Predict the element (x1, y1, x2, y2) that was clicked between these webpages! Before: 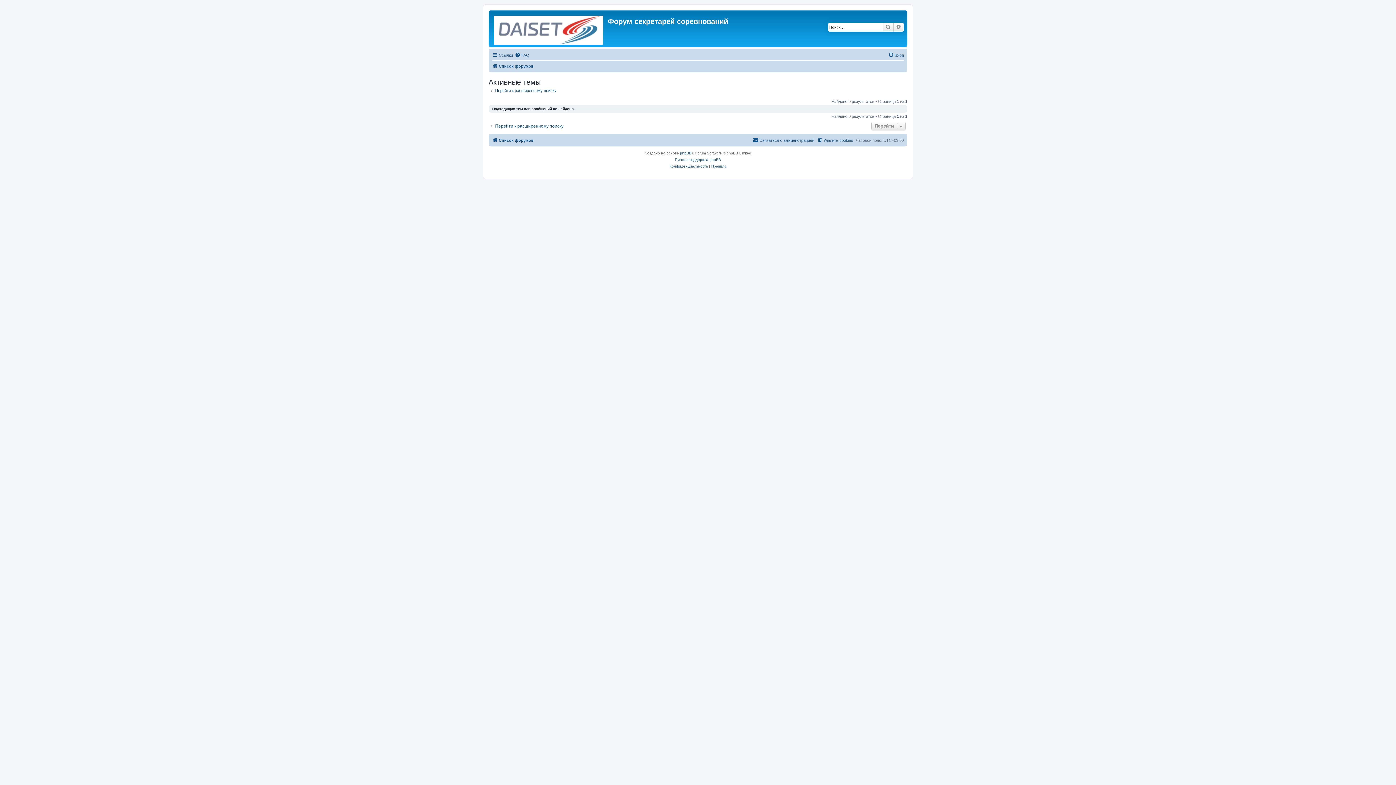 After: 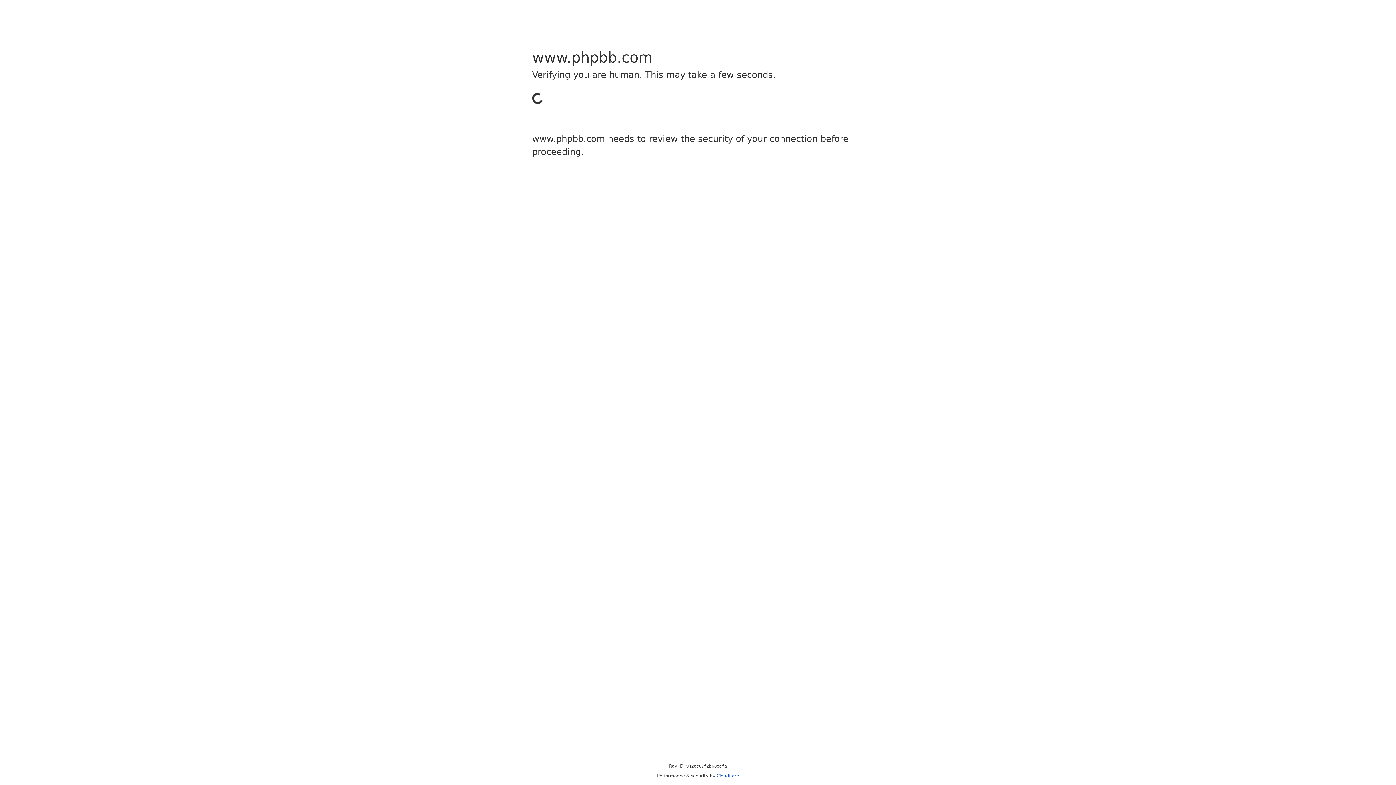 Action: label: phpBB bbox: (680, 150, 691, 156)